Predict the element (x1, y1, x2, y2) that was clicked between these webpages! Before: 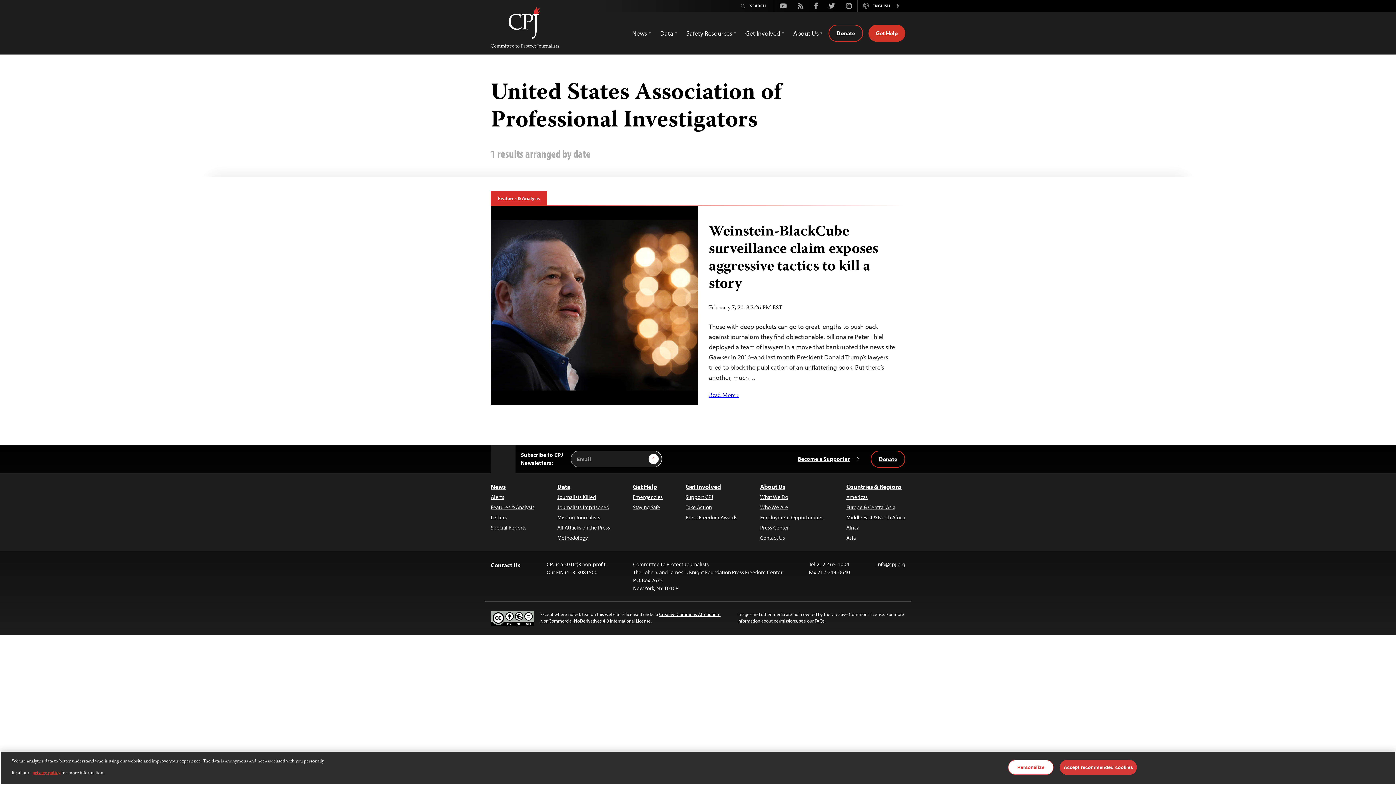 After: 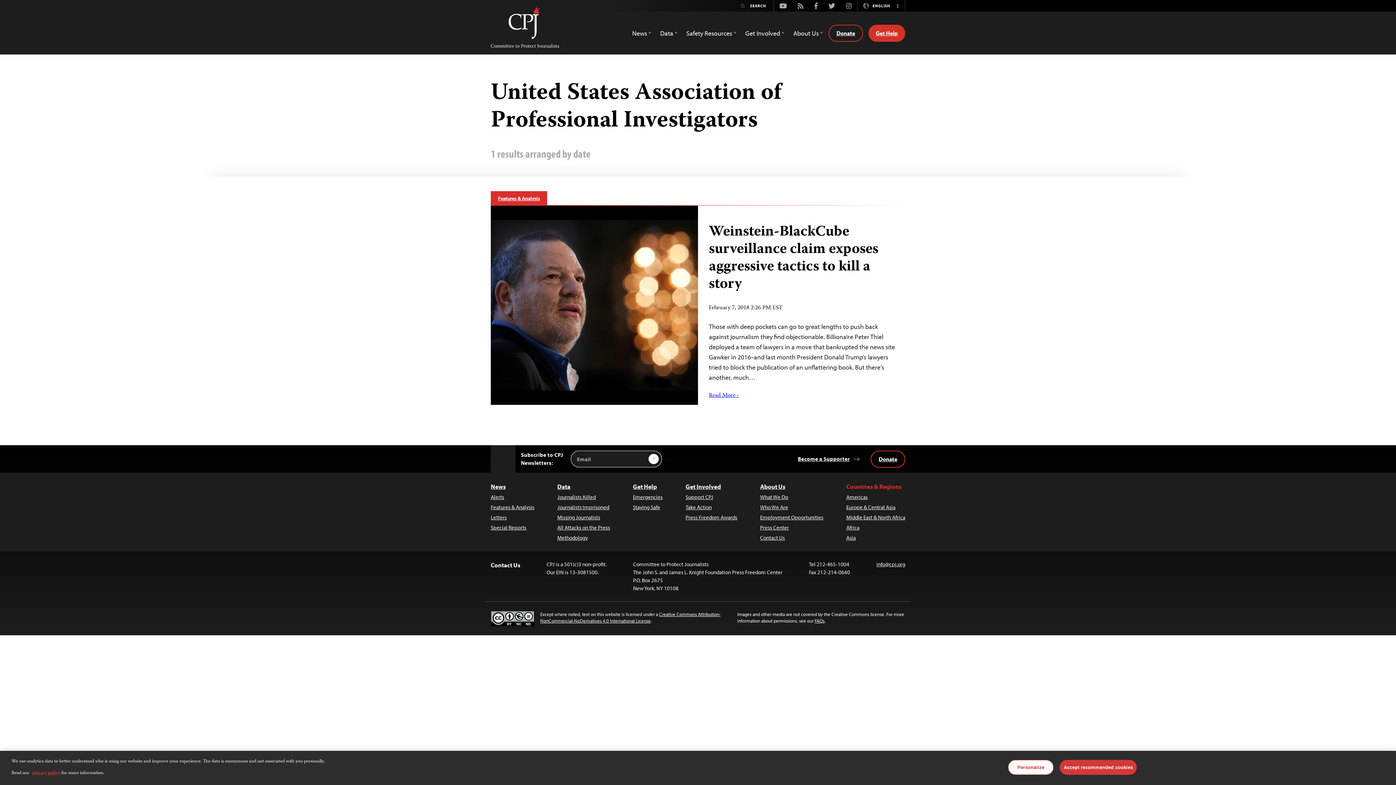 Action: label: Countries & Regions bbox: (846, 482, 905, 491)